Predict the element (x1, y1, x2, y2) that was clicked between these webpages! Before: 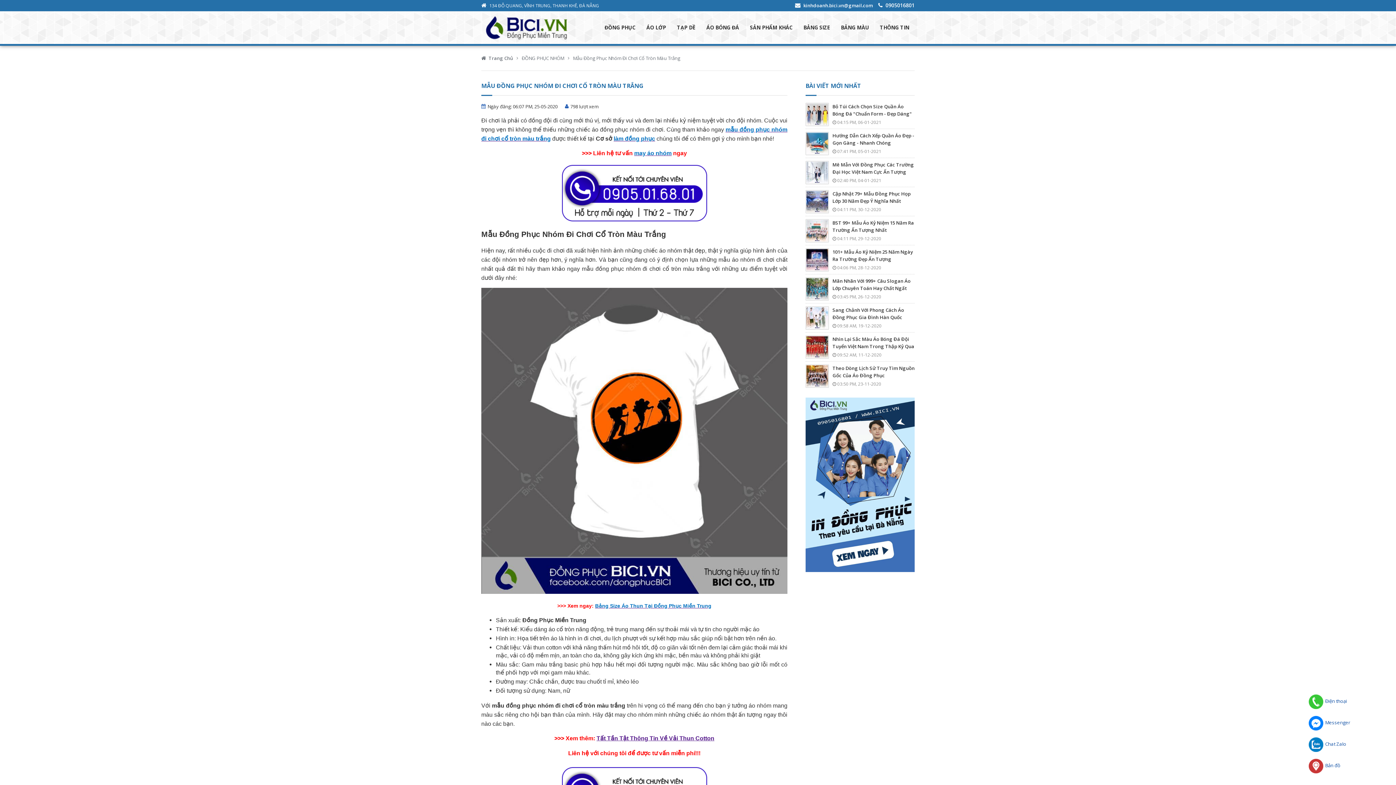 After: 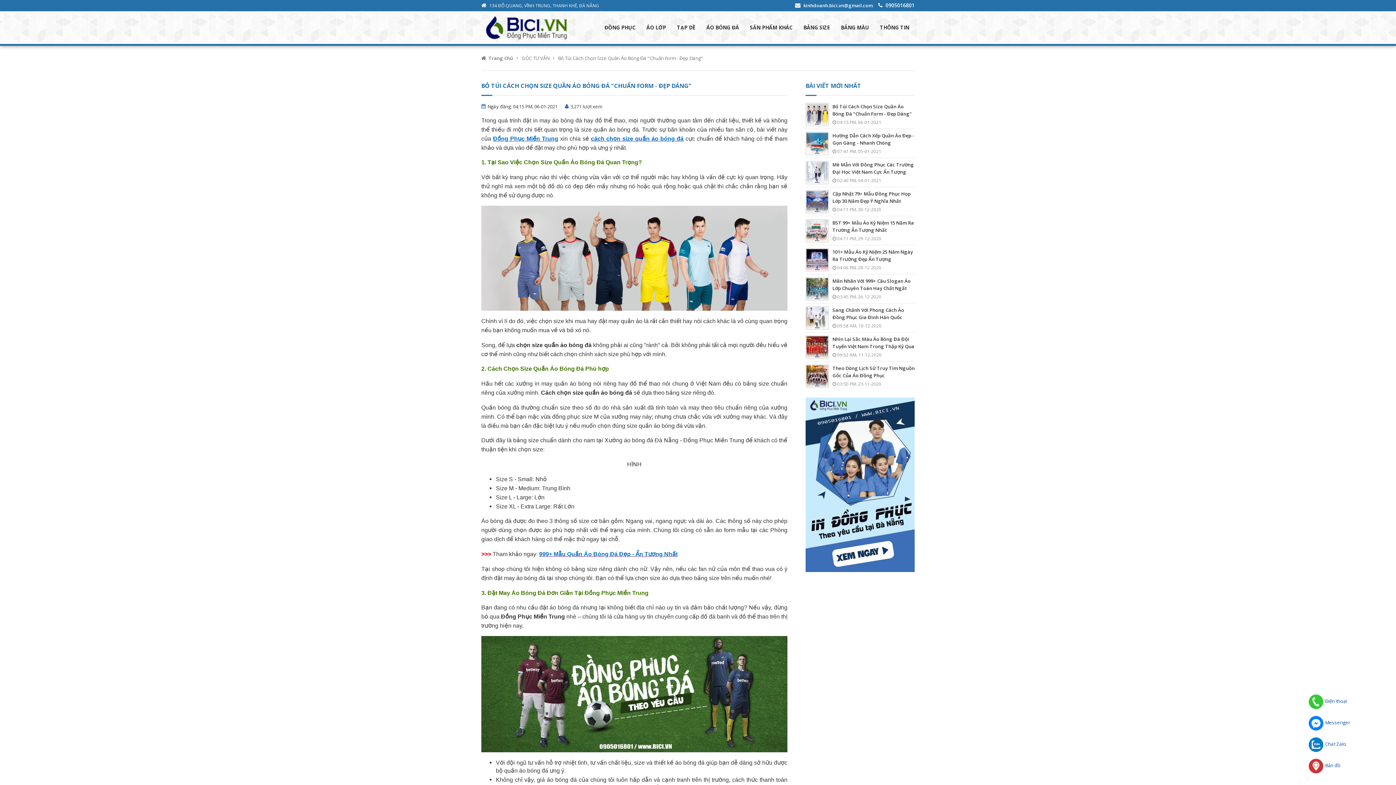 Action: bbox: (806, 103, 828, 125)